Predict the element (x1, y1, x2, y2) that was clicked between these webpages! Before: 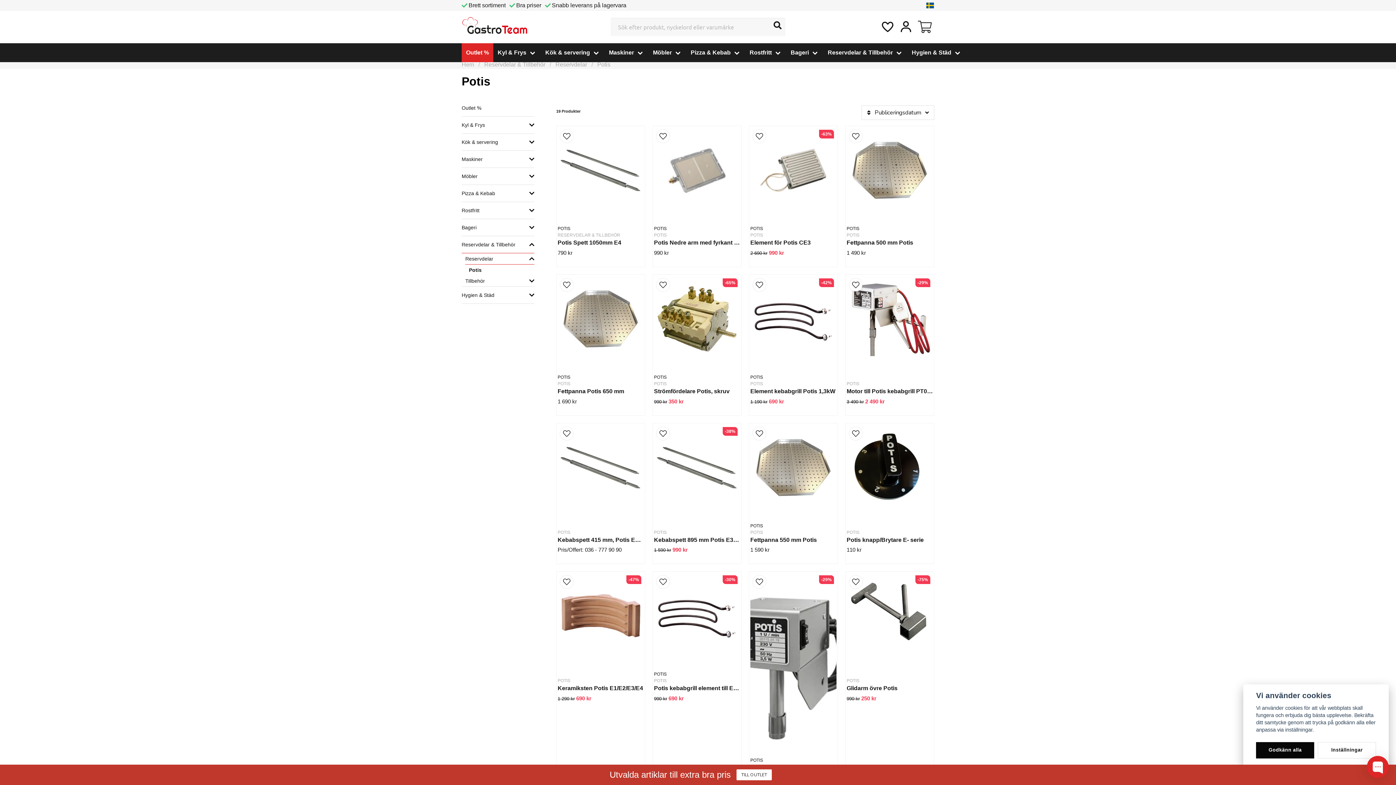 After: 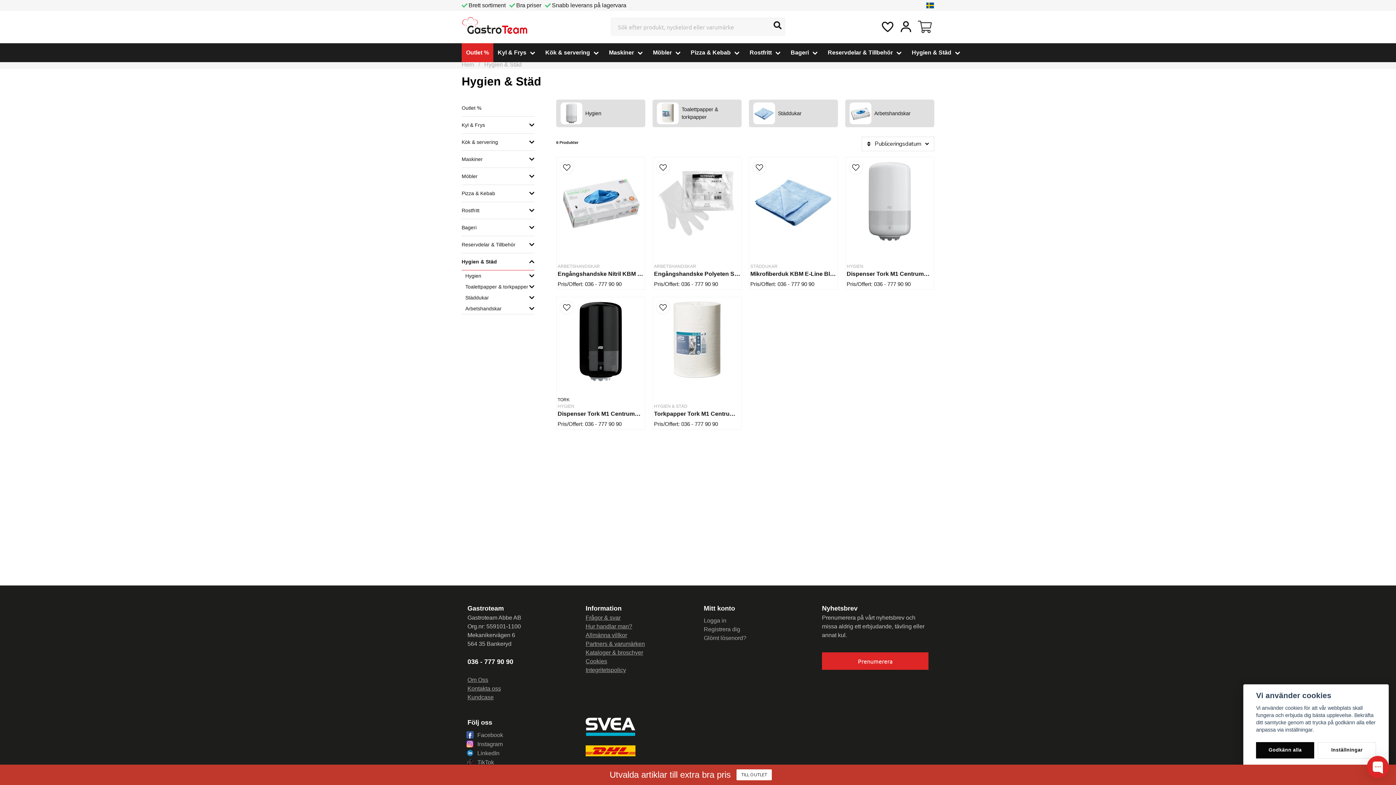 Action: label: Hygien & Städ bbox: (461, 286, 529, 303)